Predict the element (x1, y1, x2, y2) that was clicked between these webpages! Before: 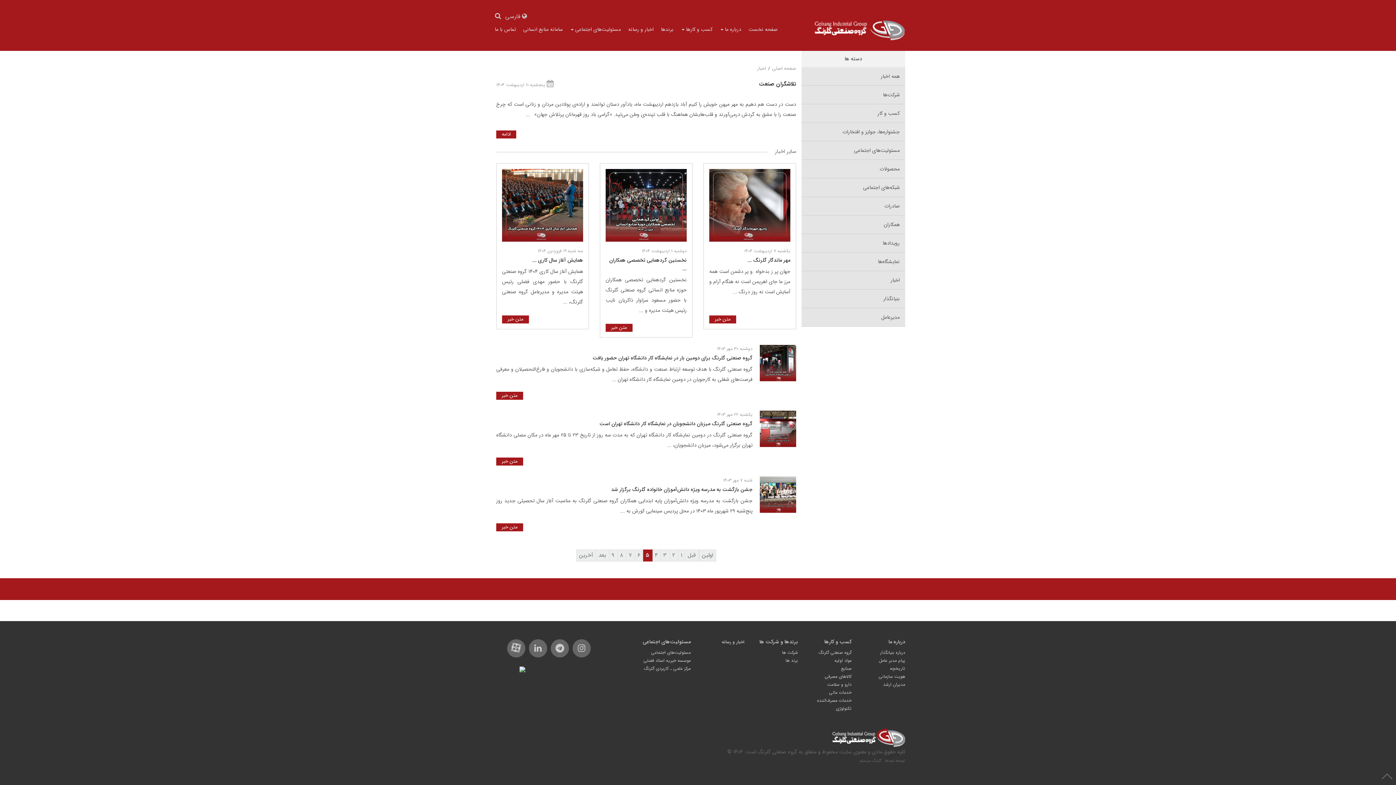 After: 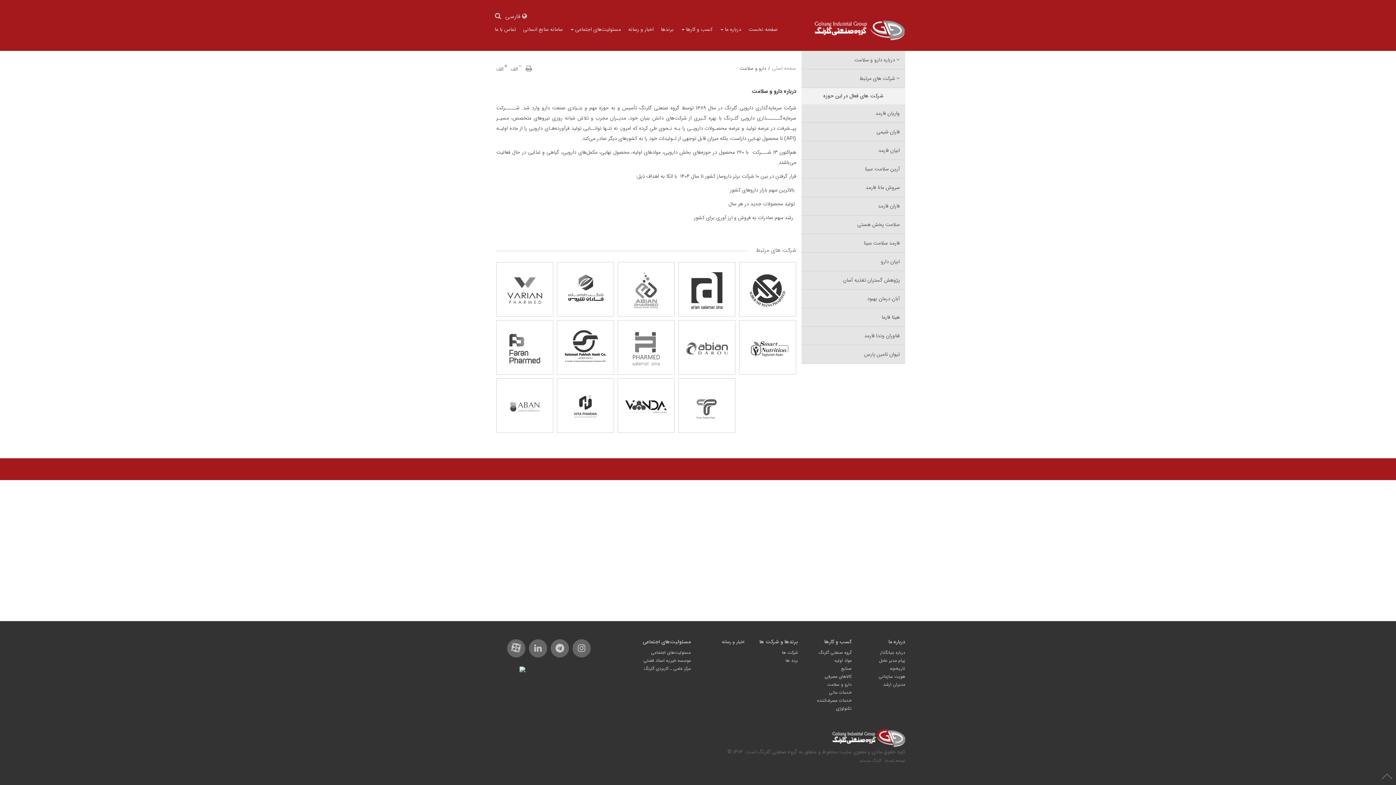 Action: bbox: (827, 681, 851, 688) label: دارو و سلامت